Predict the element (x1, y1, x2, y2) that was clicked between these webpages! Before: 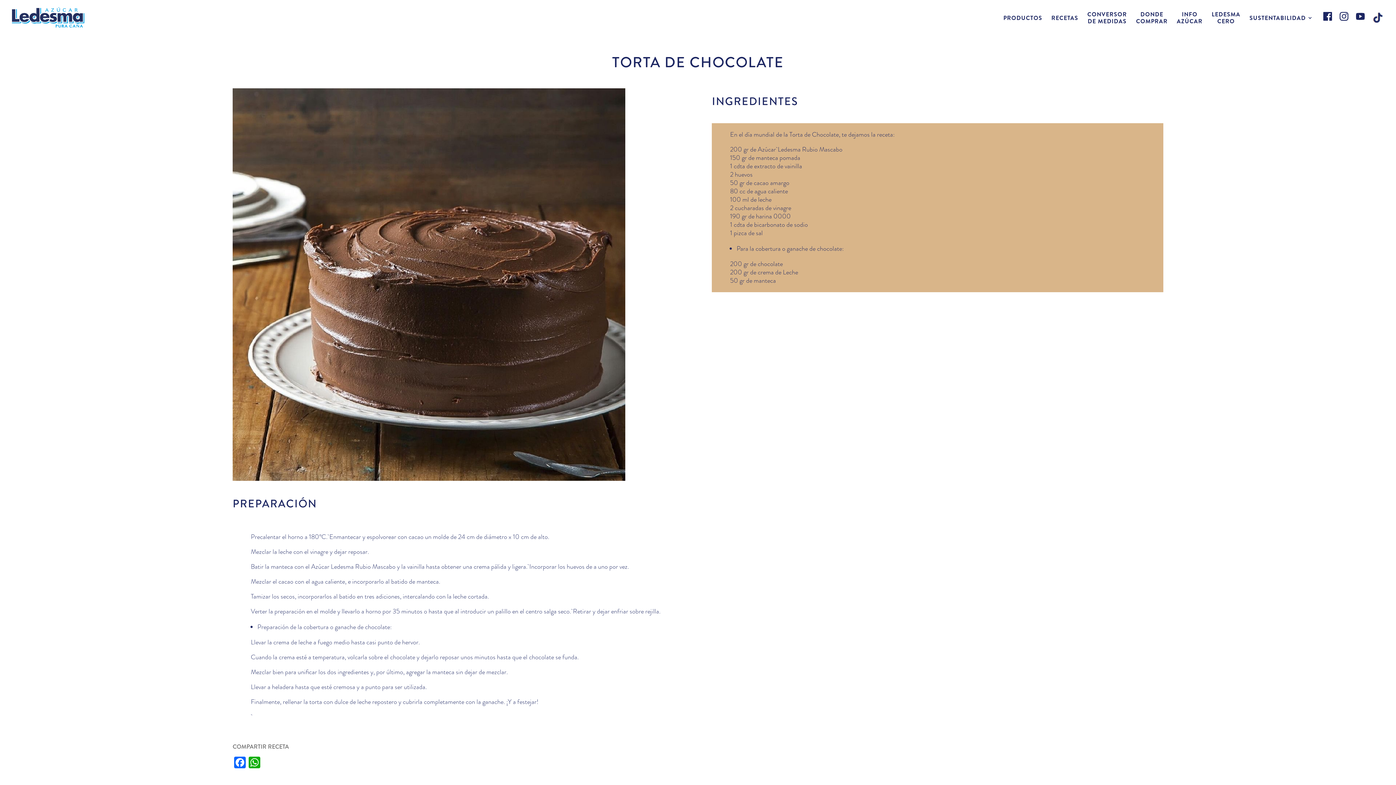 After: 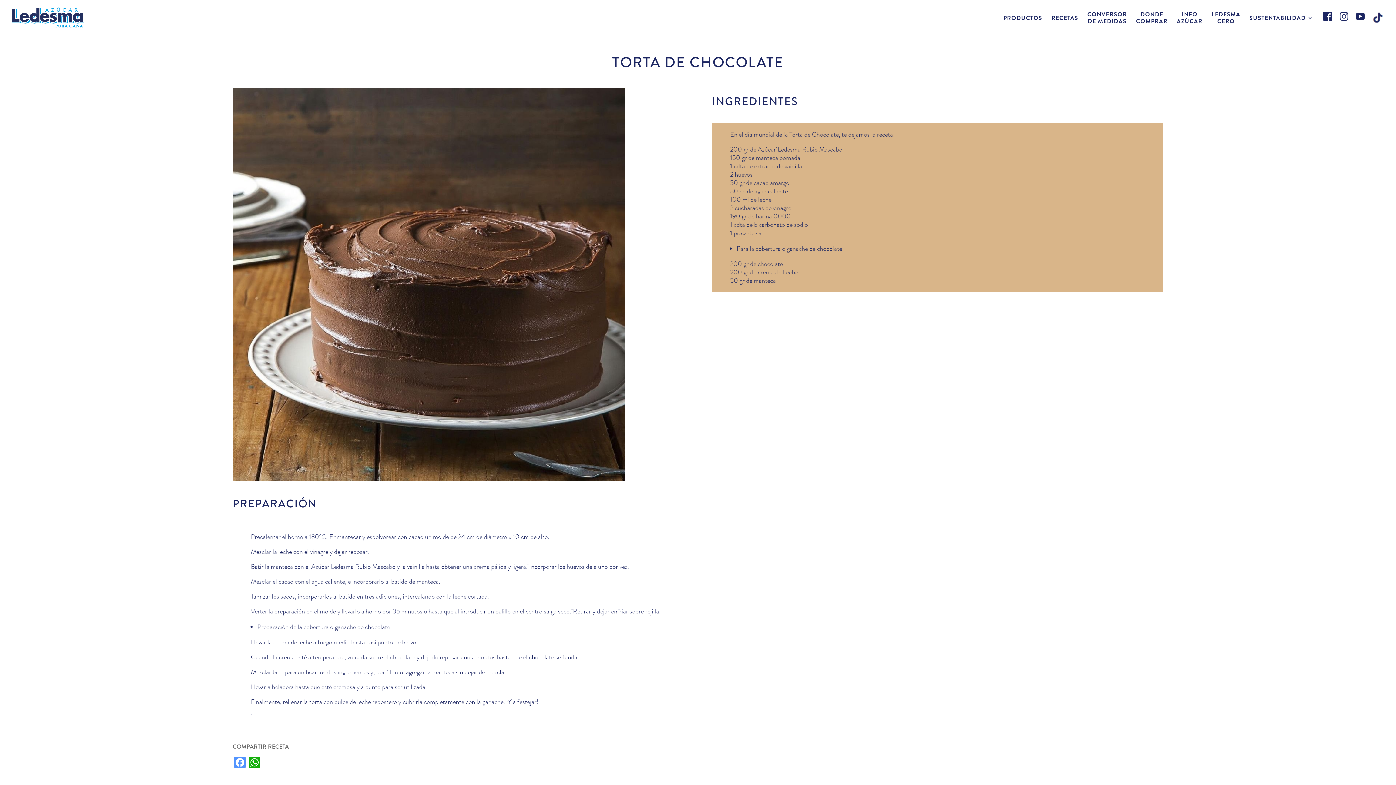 Action: bbox: (232, 757, 247, 770) label: FACEBOOK